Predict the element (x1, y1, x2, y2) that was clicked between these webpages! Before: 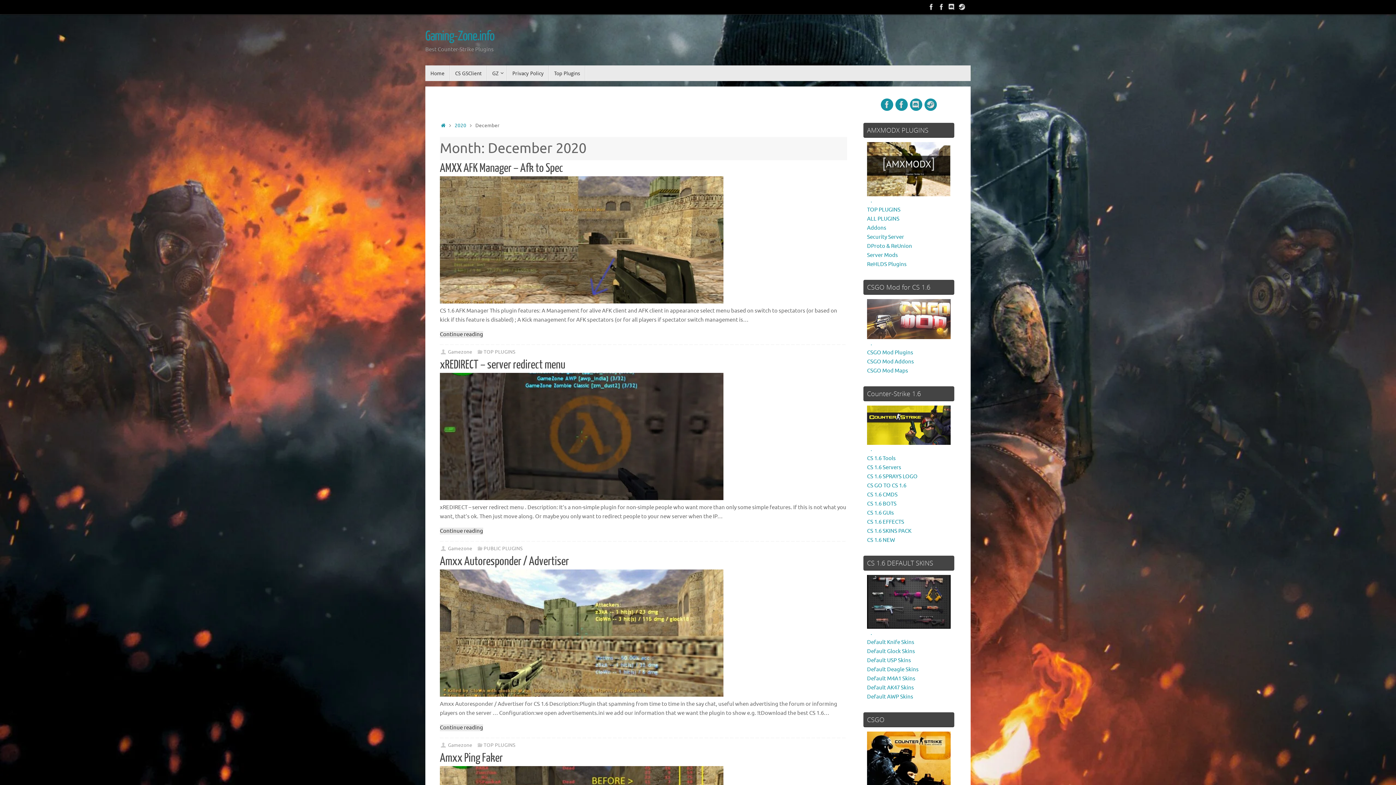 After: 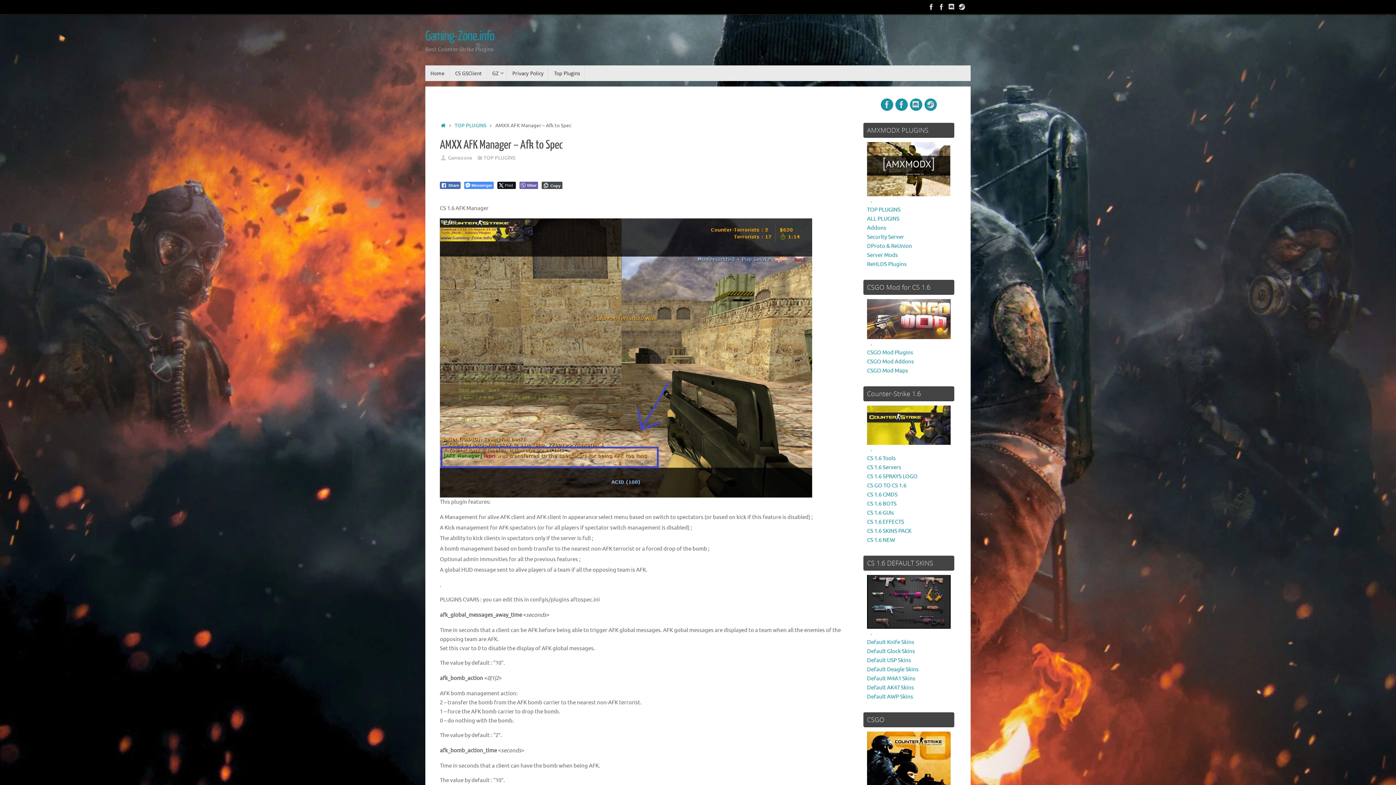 Action: bbox: (440, 331, 483, 338) label: Continue reading